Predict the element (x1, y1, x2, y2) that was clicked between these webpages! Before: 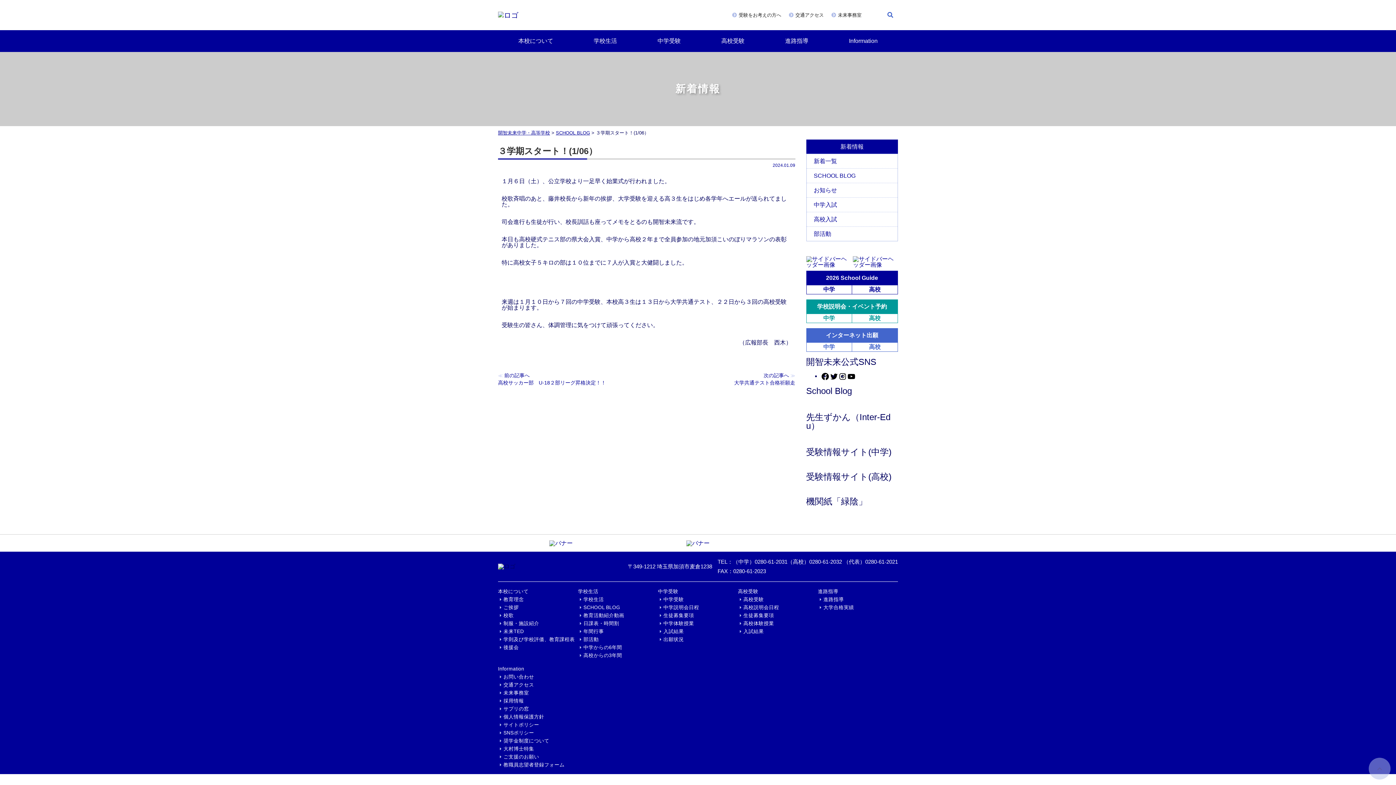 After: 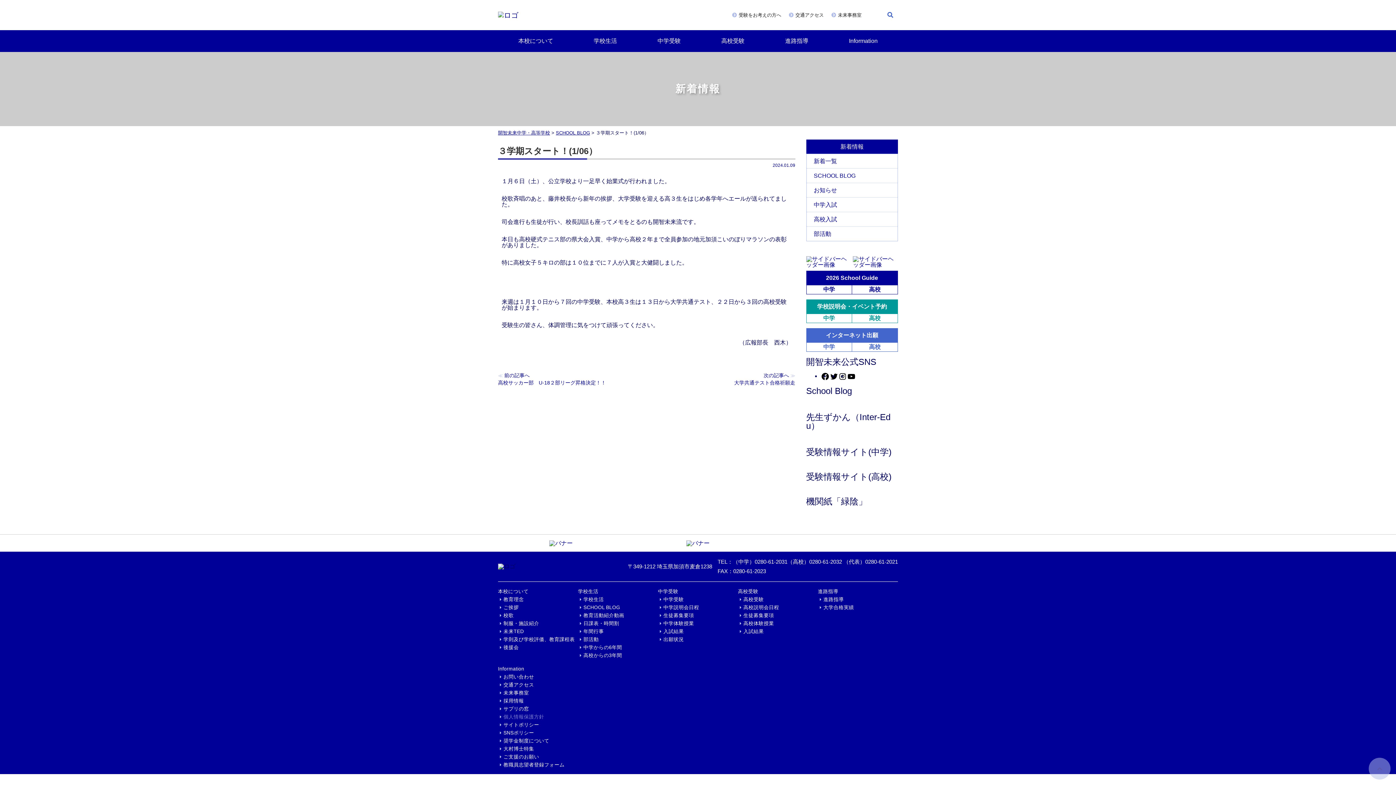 Action: label: 個人情報保護方針 bbox: (503, 714, 544, 719)